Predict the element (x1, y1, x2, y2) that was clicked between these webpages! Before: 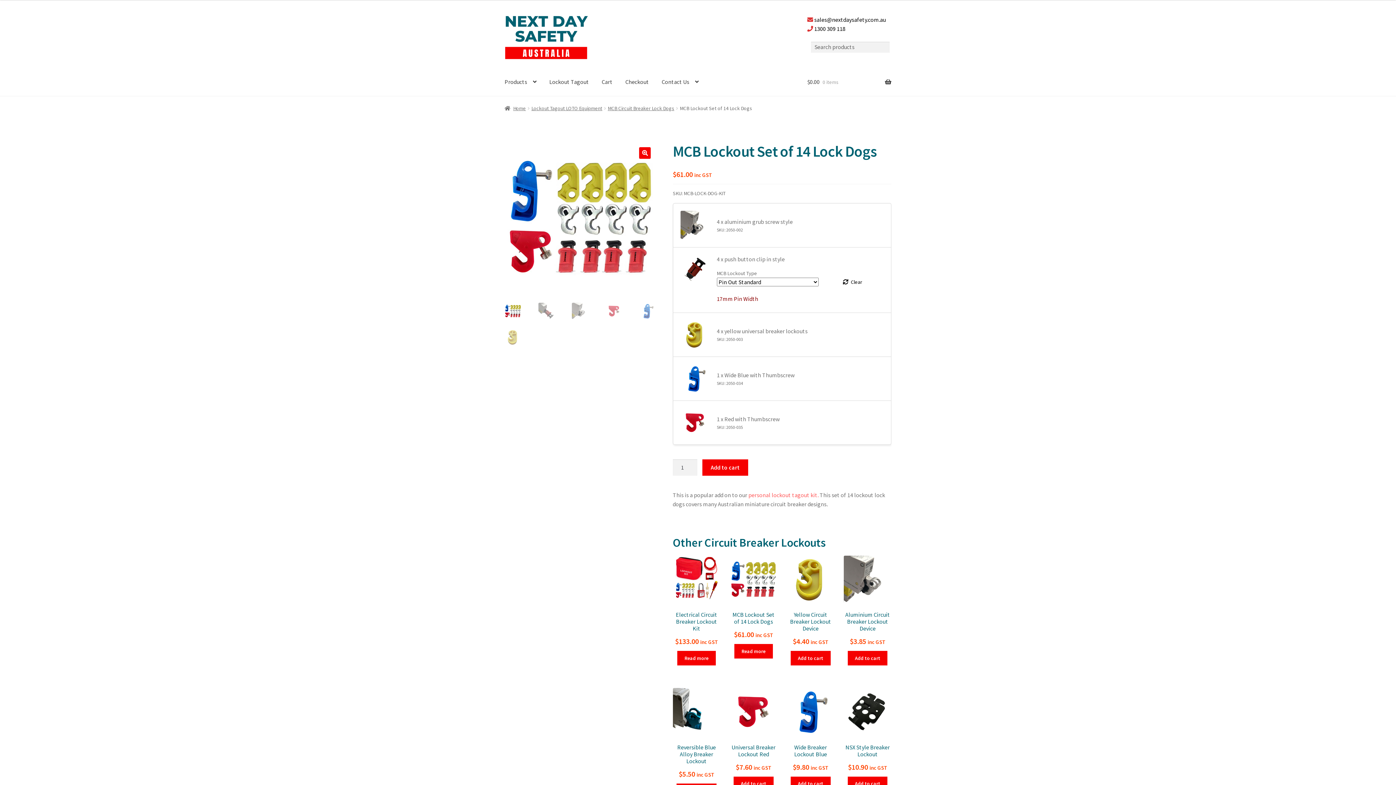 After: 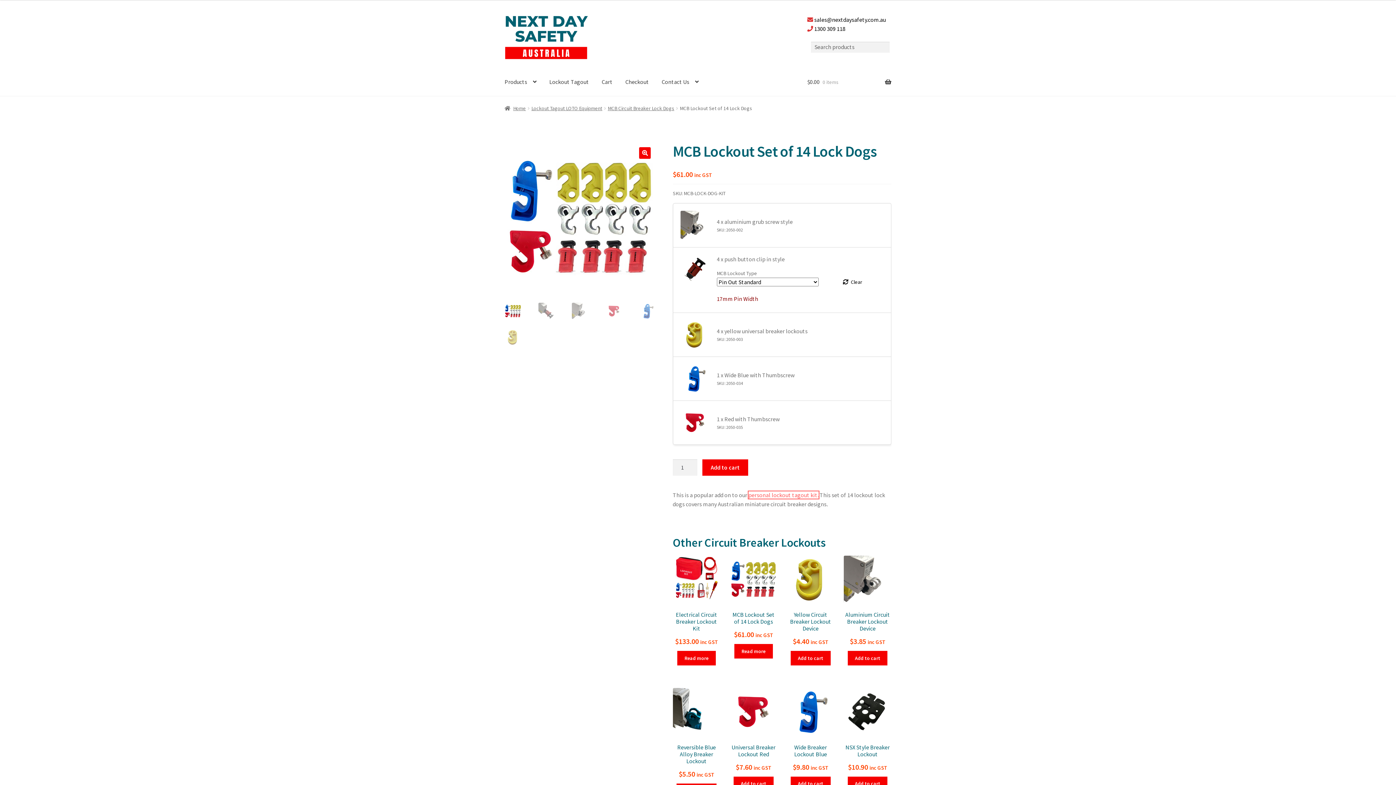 Action: bbox: (748, 491, 818, 499) label: personal lockout tagout kit.